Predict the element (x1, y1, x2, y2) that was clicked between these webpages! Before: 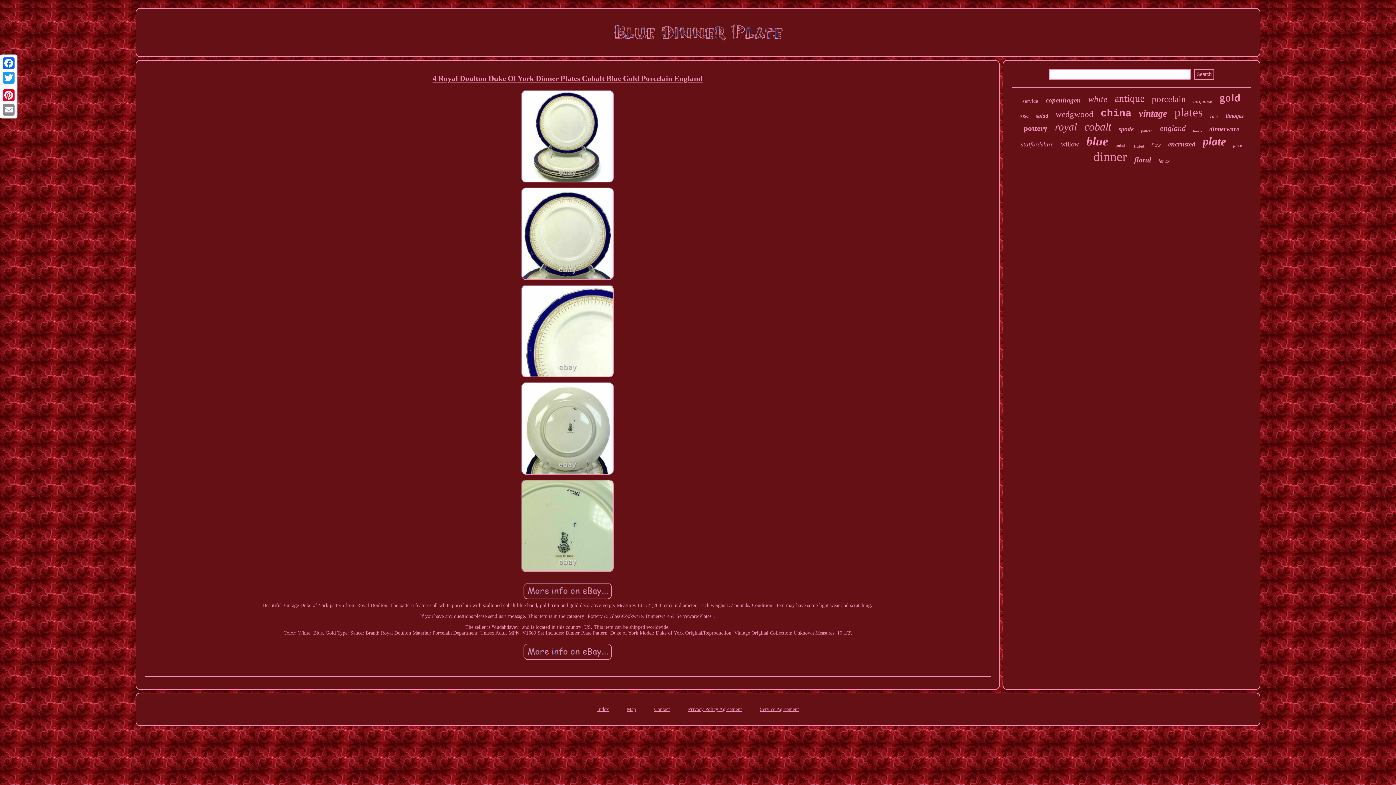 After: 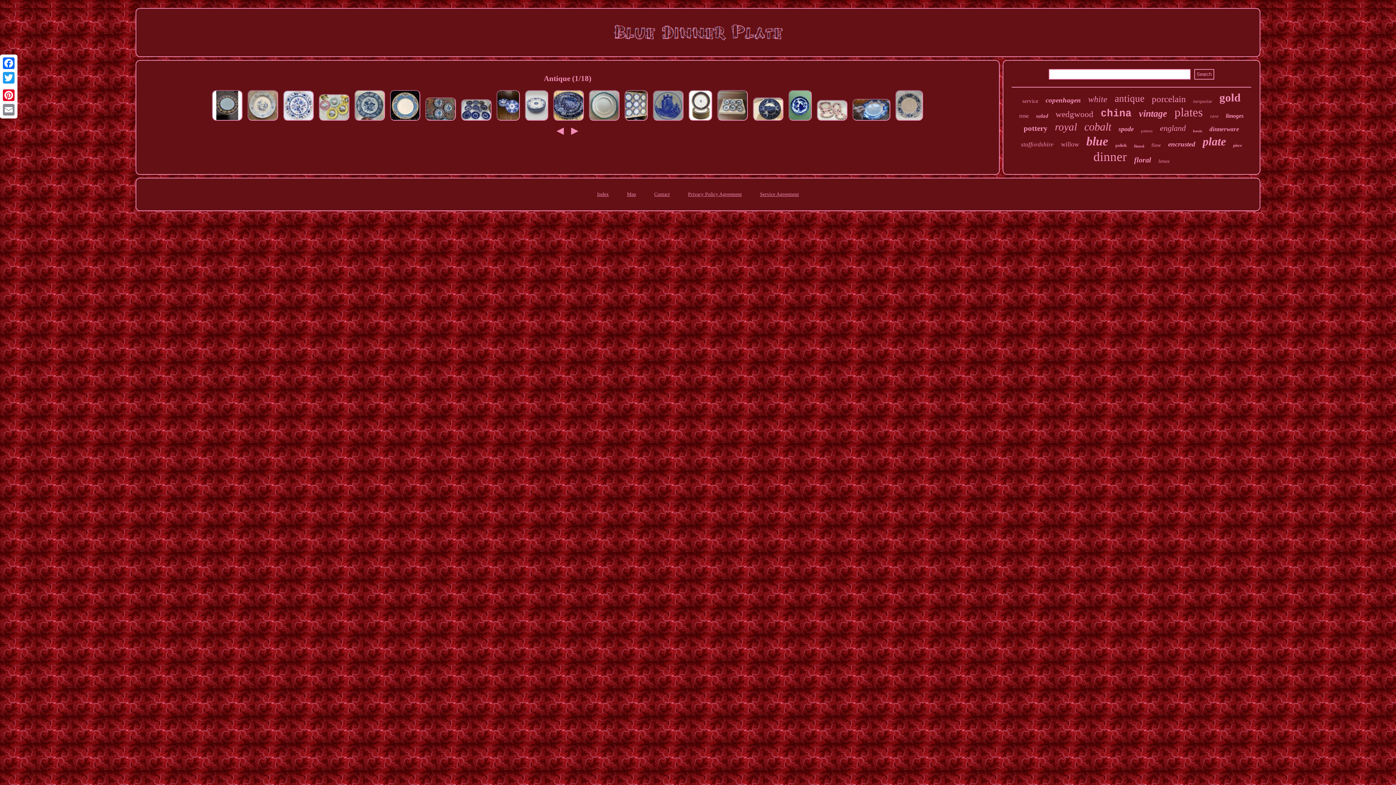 Action: bbox: (1115, 93, 1144, 104) label: antique